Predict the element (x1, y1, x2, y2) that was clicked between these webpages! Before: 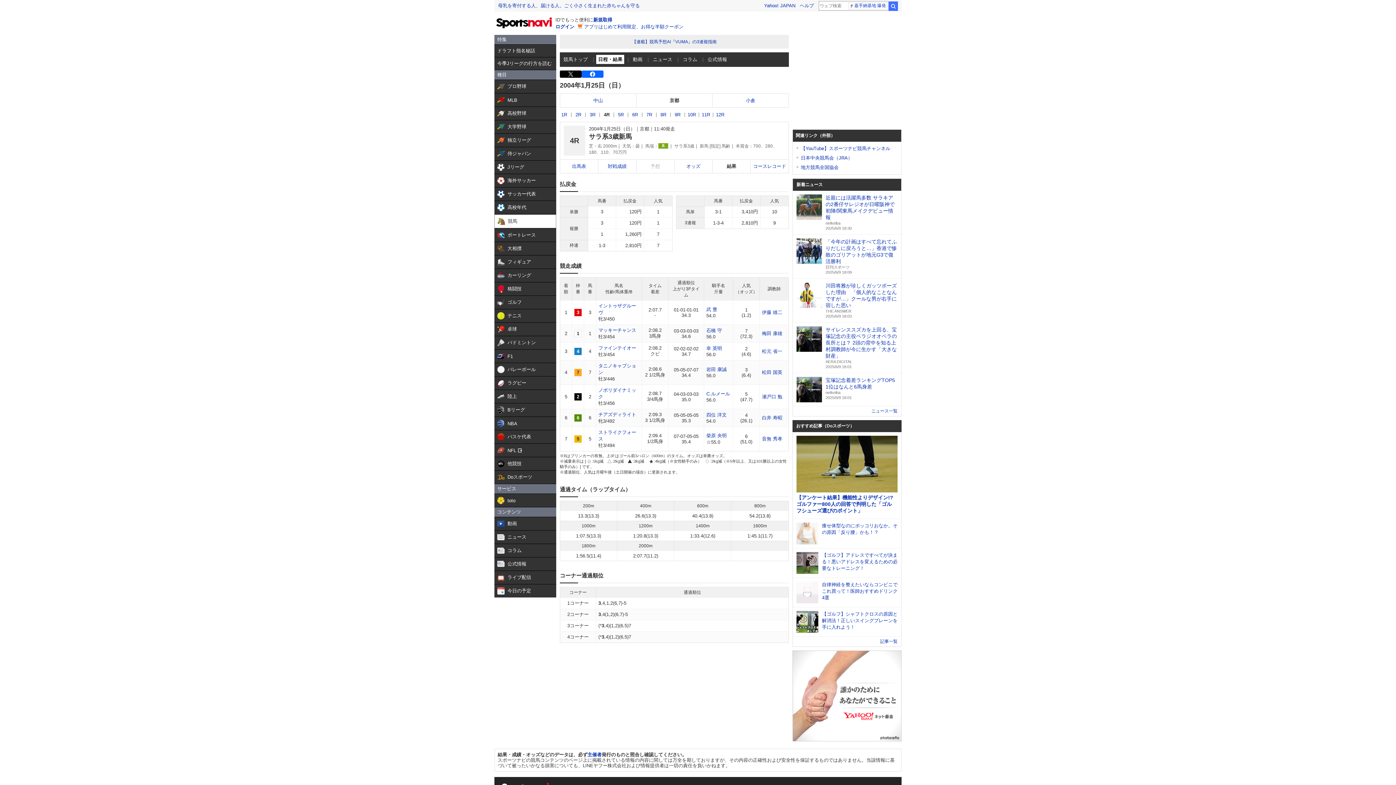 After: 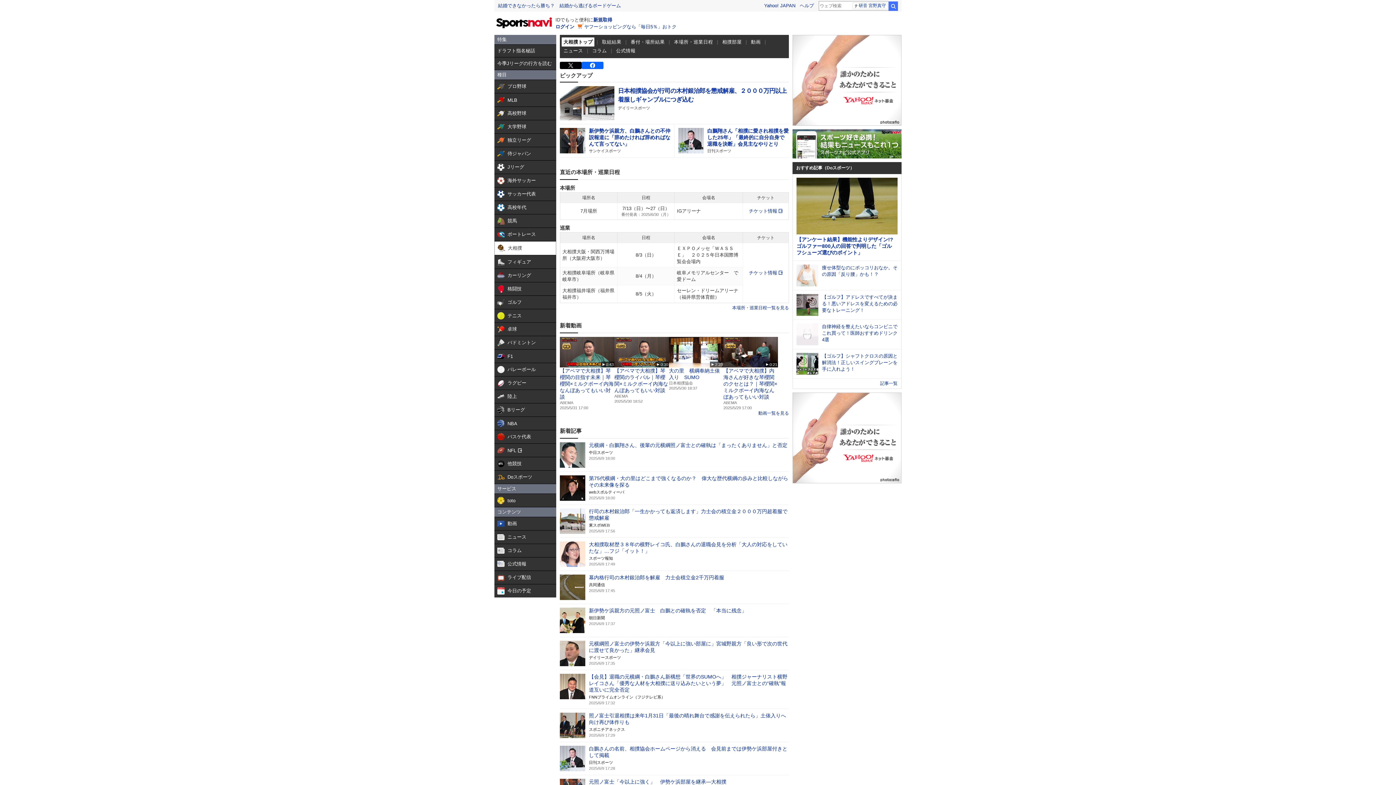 Action: label:  

大相撲 bbox: (494, 242, 556, 255)